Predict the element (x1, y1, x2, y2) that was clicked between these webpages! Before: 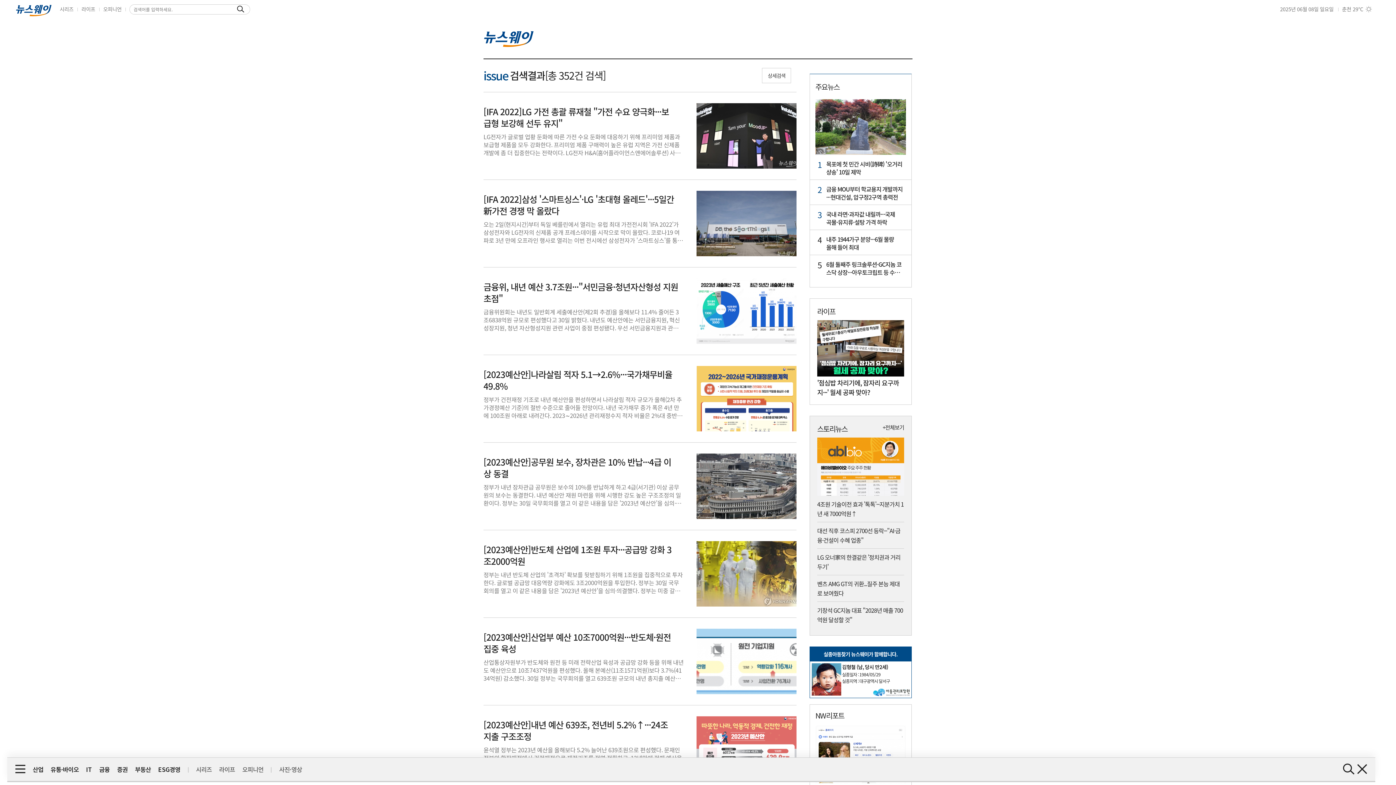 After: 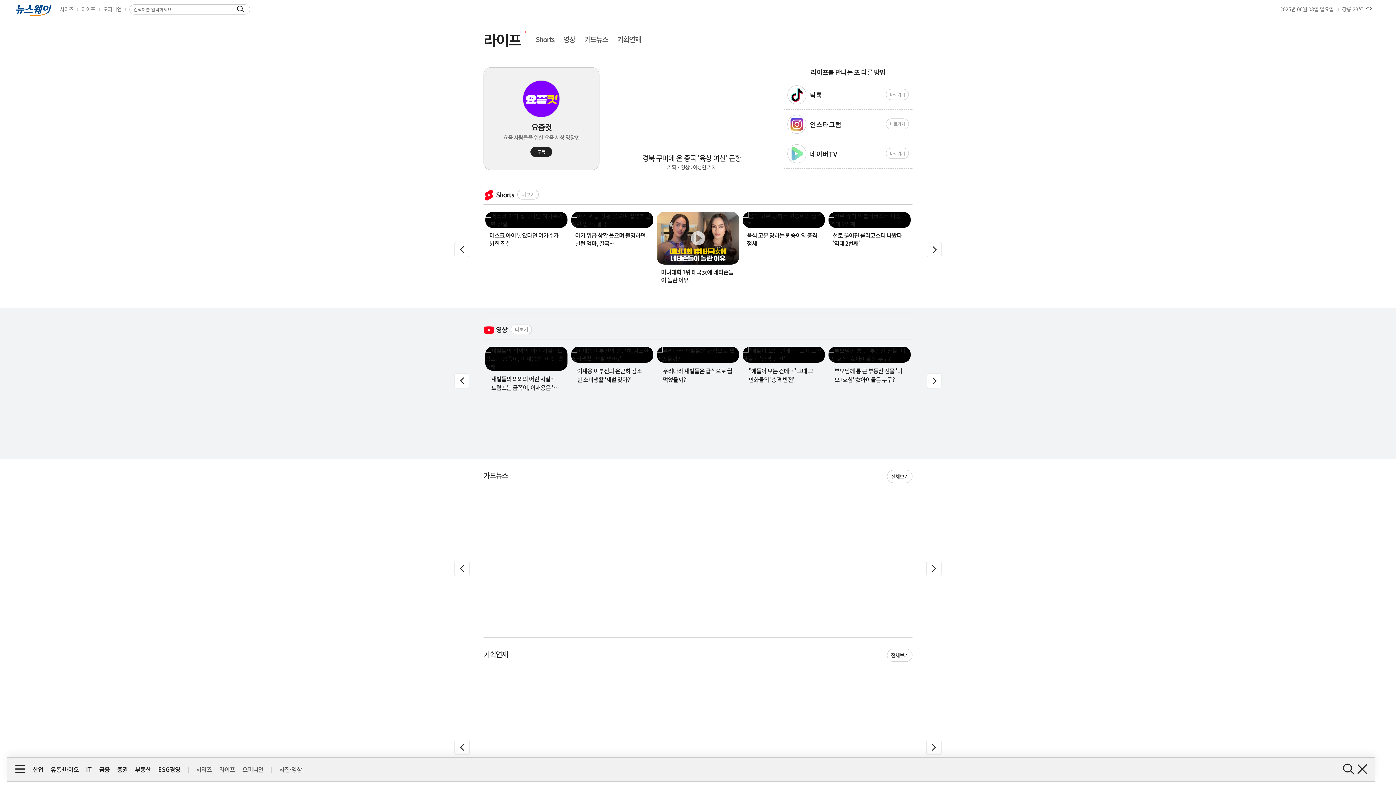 Action: bbox: (81, 0, 95, 8) label: 라이프